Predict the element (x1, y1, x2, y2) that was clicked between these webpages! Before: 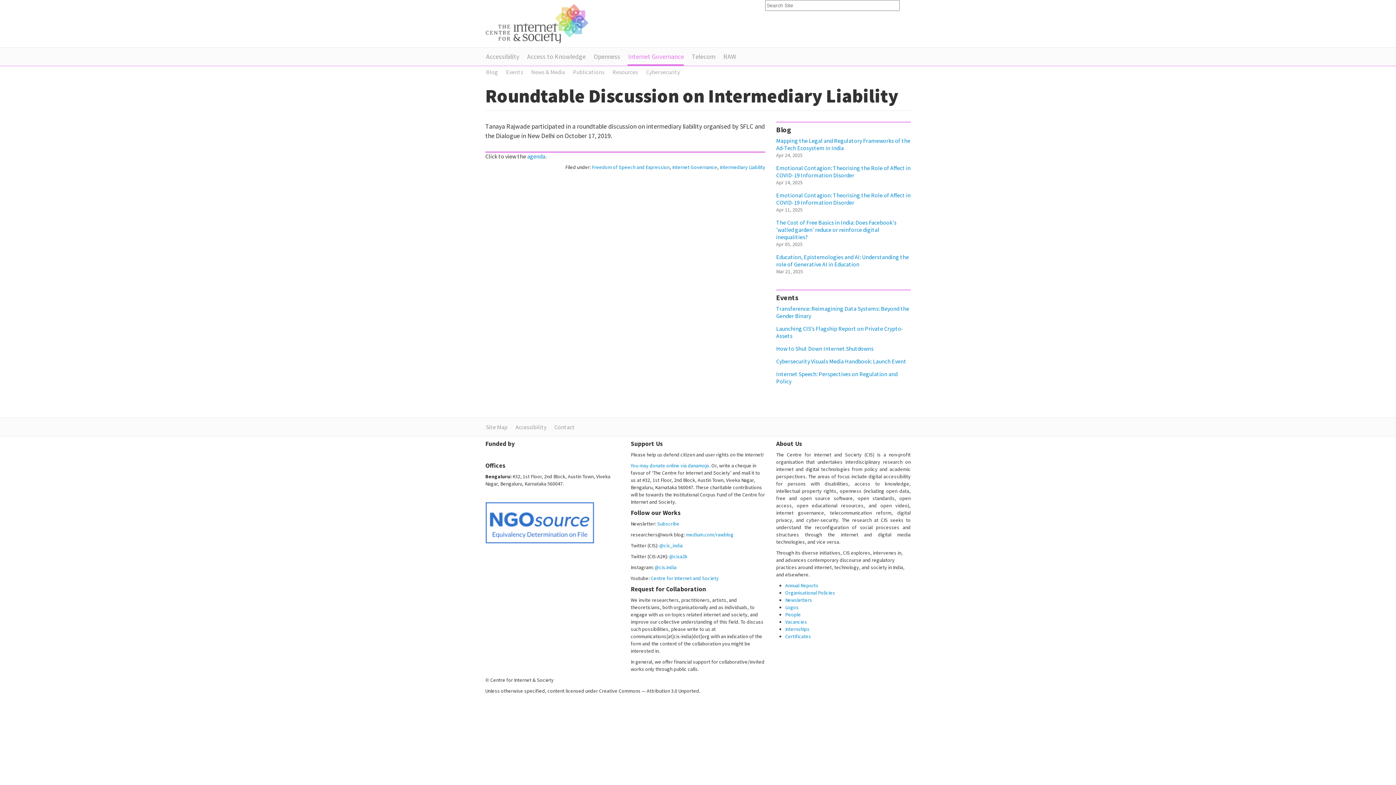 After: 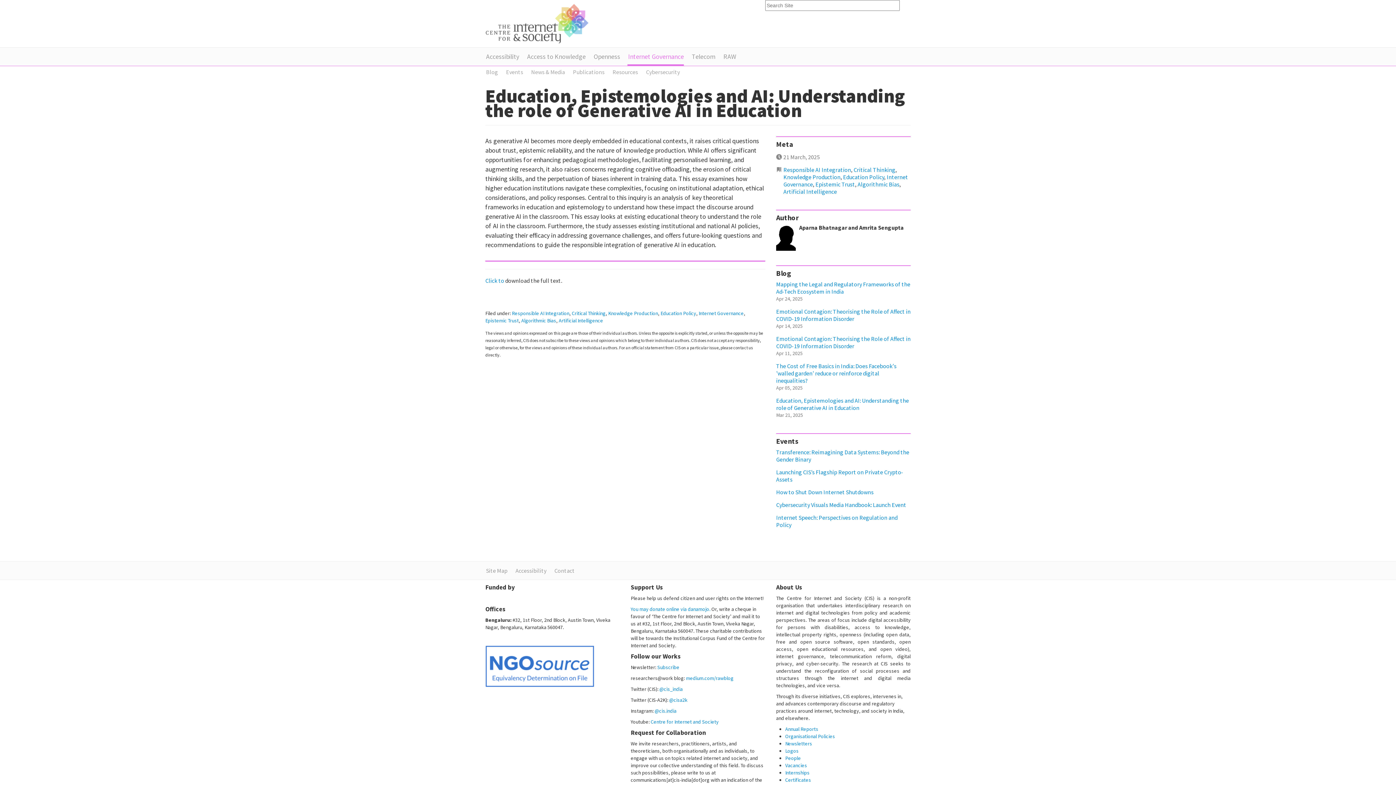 Action: label: Education, Epistemologies and AI: Understanding the role of Generative AI in Education bbox: (776, 253, 909, 268)